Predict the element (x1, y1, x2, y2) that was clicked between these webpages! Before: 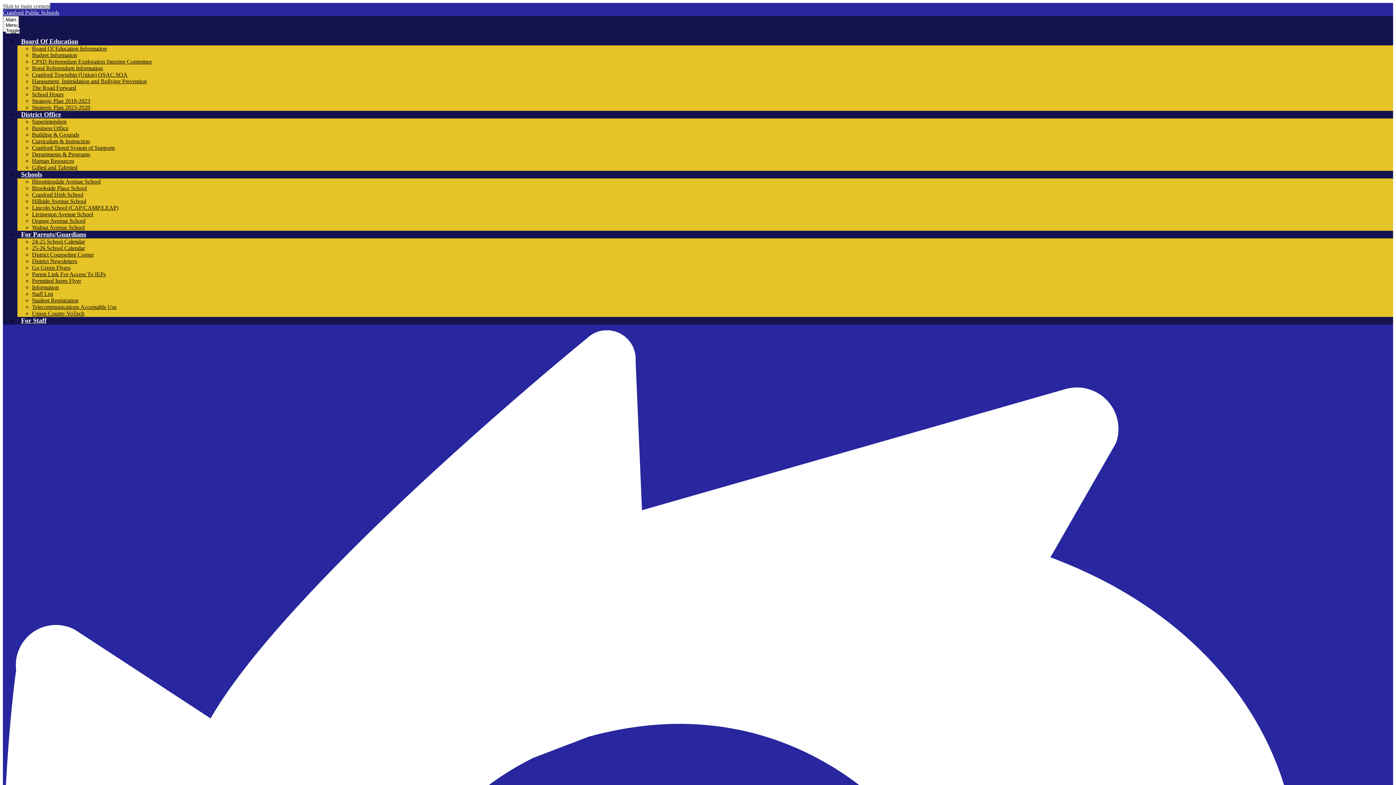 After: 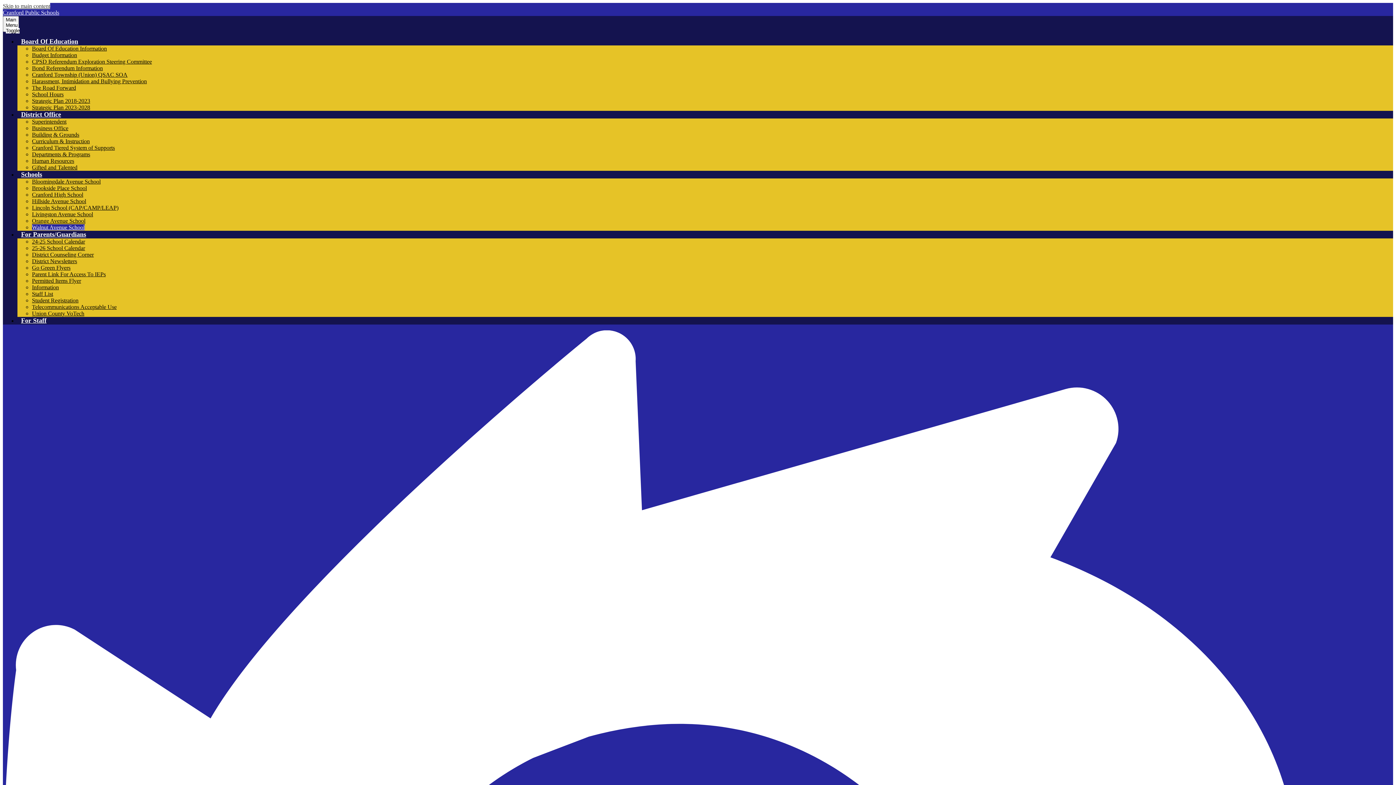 Action: bbox: (32, 224, 84, 230) label: Walnut Avenue School